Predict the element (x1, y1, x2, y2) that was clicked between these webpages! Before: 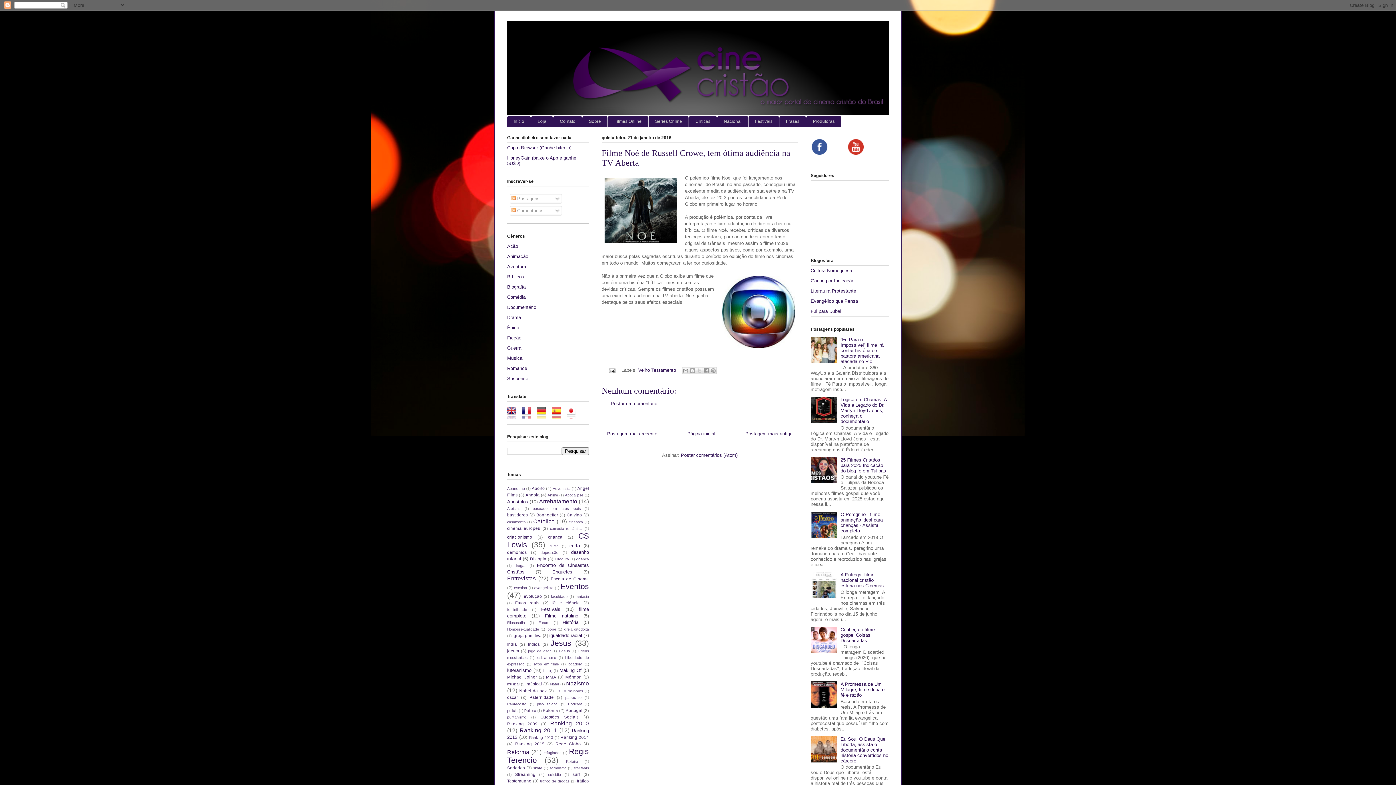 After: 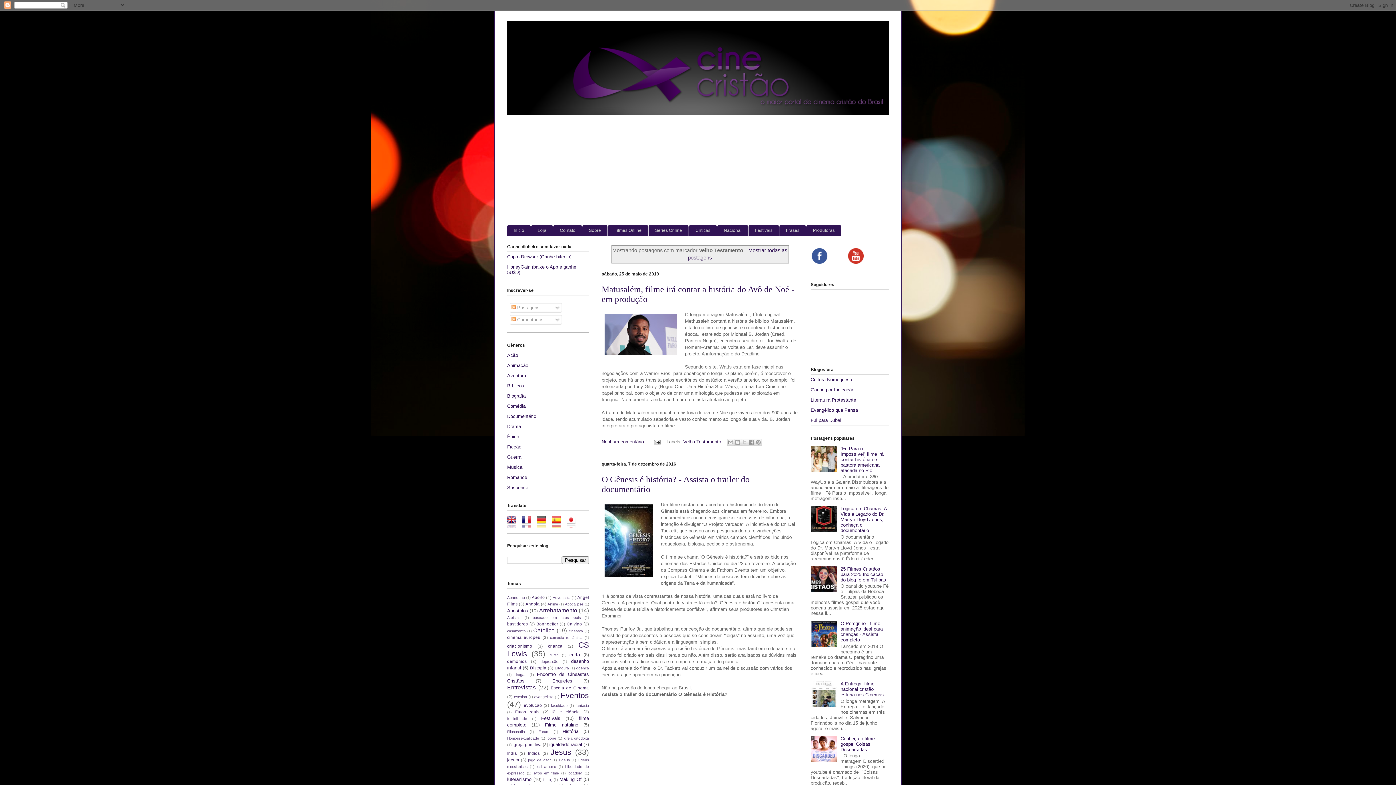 Action: label: Velho Testamento bbox: (638, 367, 676, 373)